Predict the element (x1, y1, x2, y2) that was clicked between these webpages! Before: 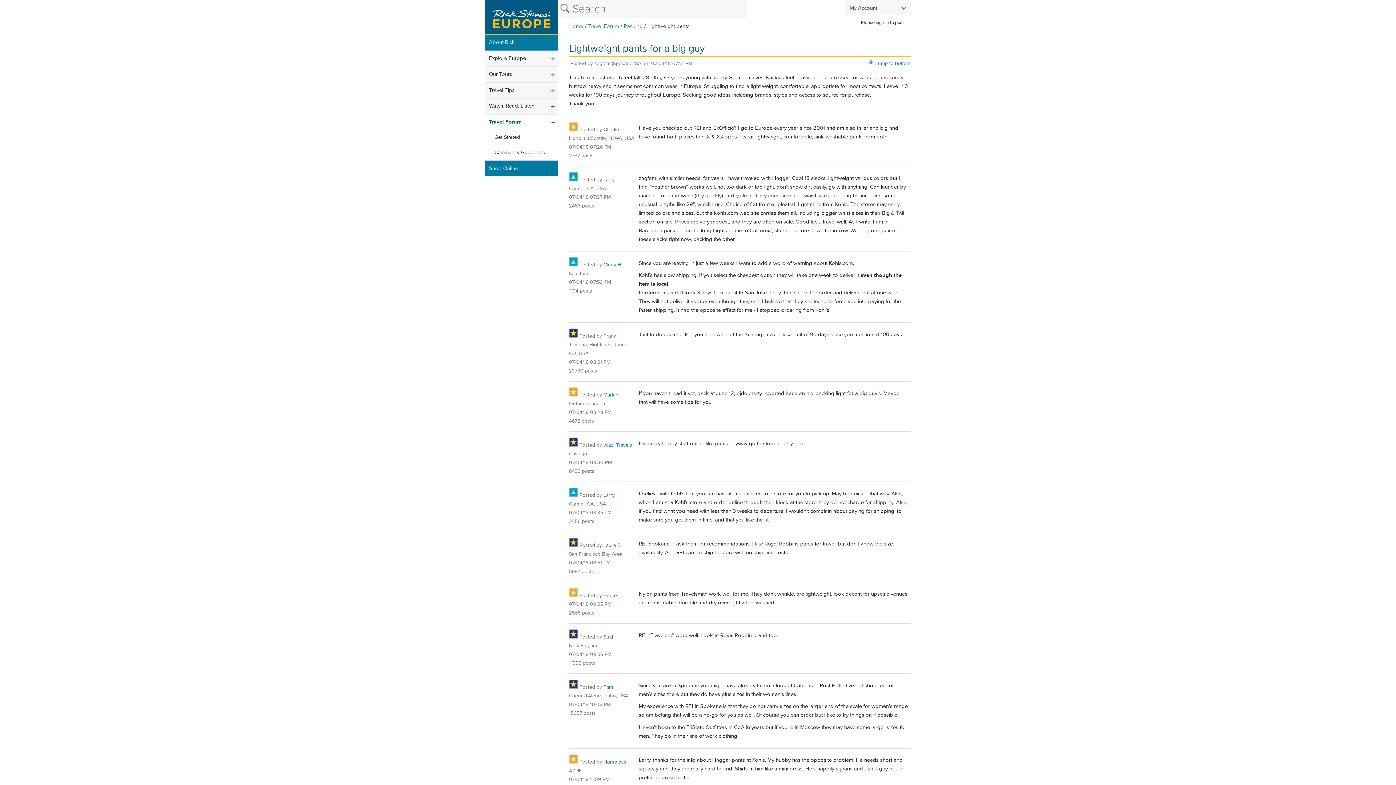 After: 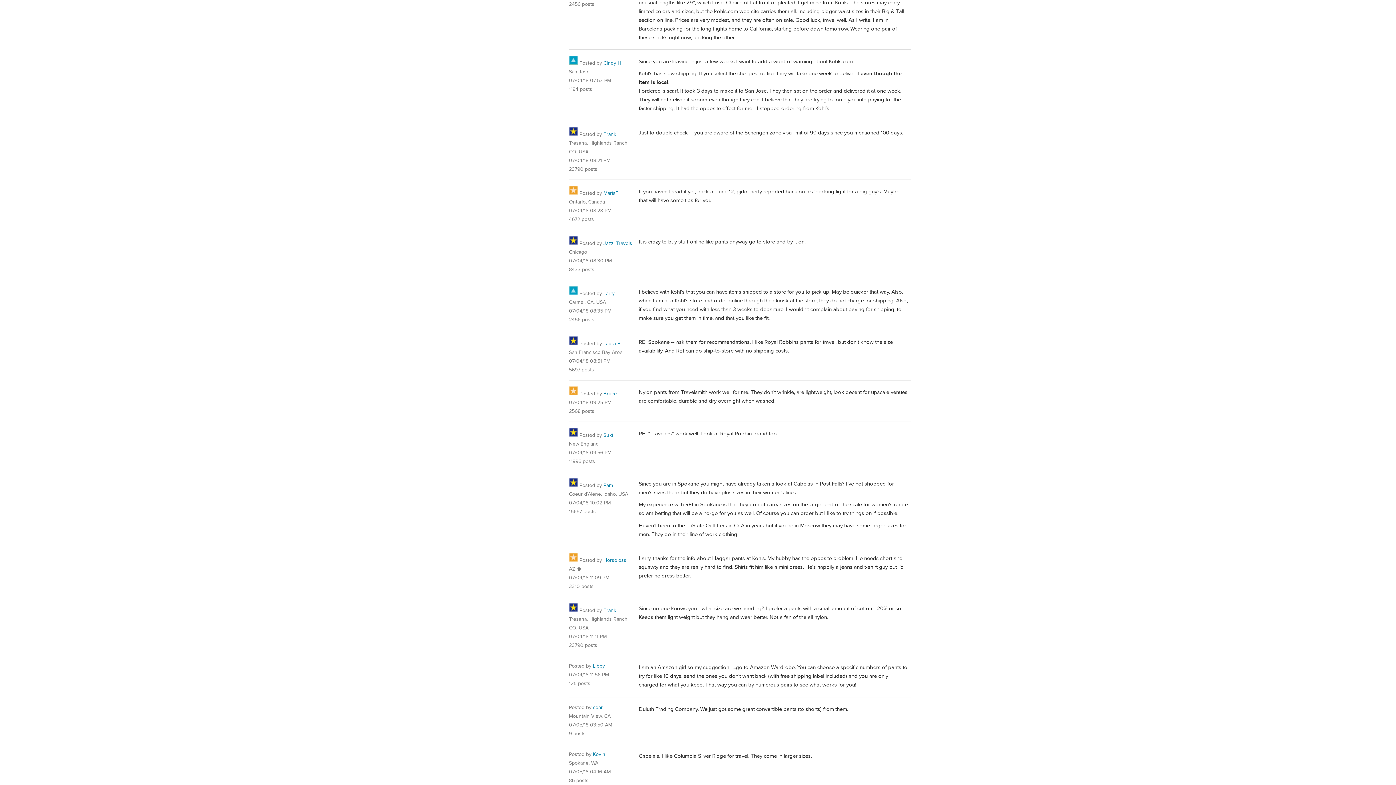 Action: bbox: (569, 194, 610, 200) label: 07/04/18 07:37 PM